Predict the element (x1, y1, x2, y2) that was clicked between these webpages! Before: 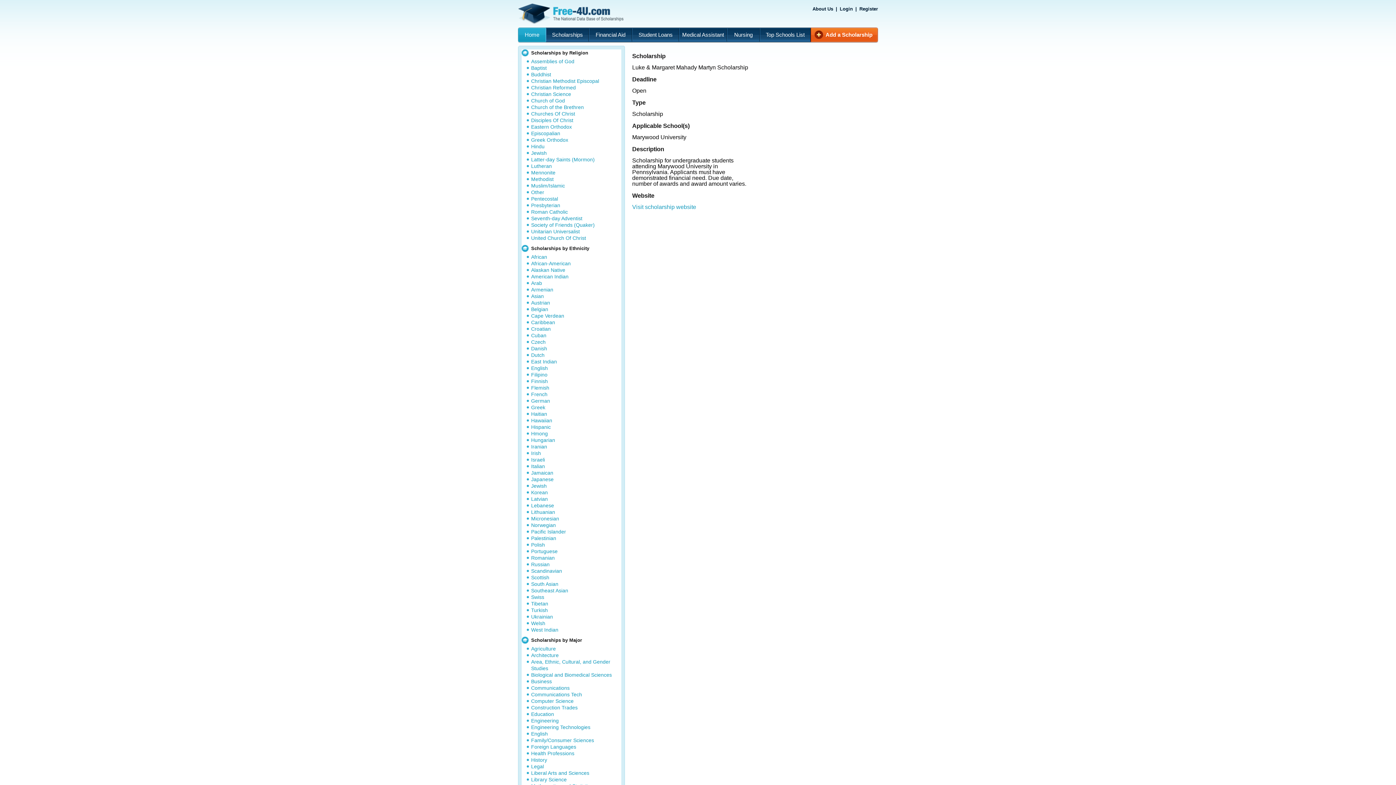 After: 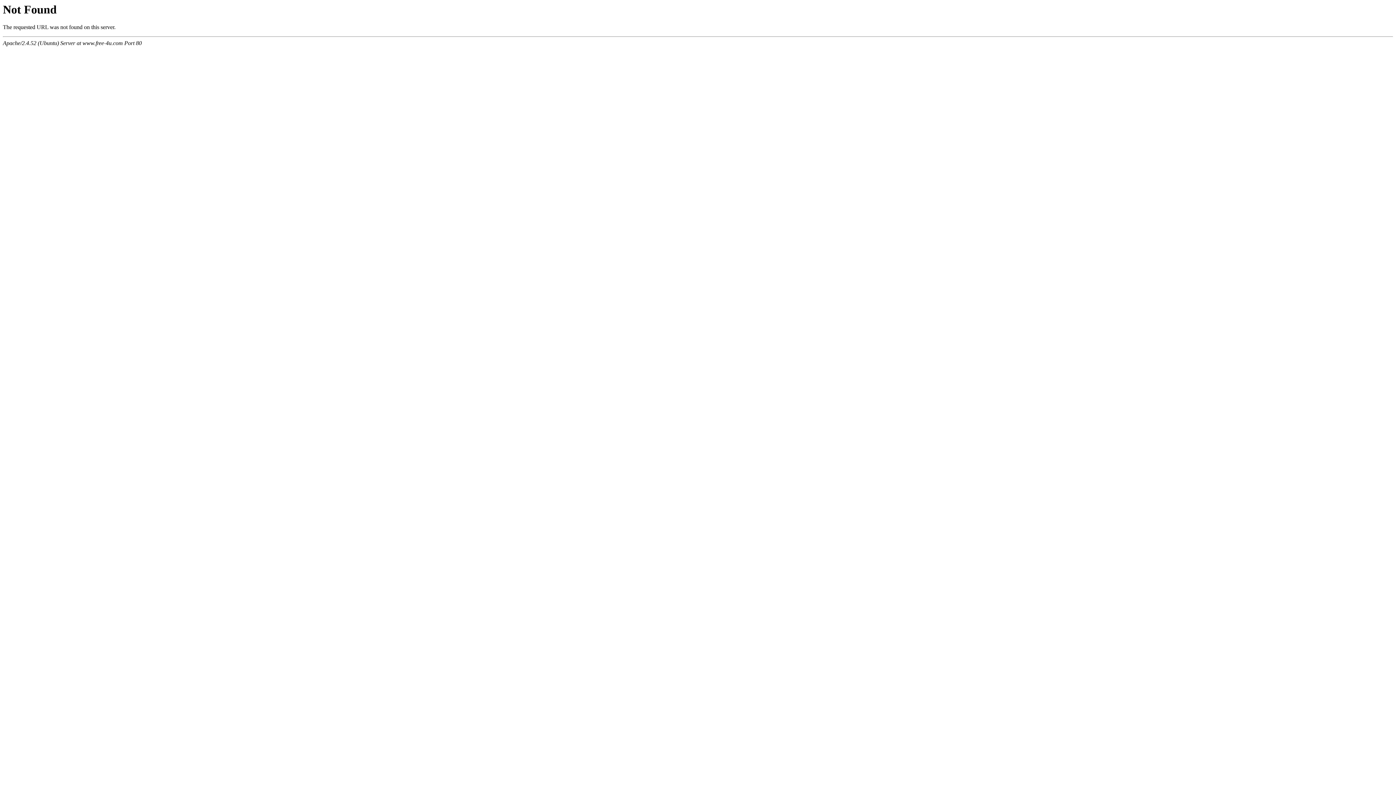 Action: label: Norwegian bbox: (531, 522, 556, 528)